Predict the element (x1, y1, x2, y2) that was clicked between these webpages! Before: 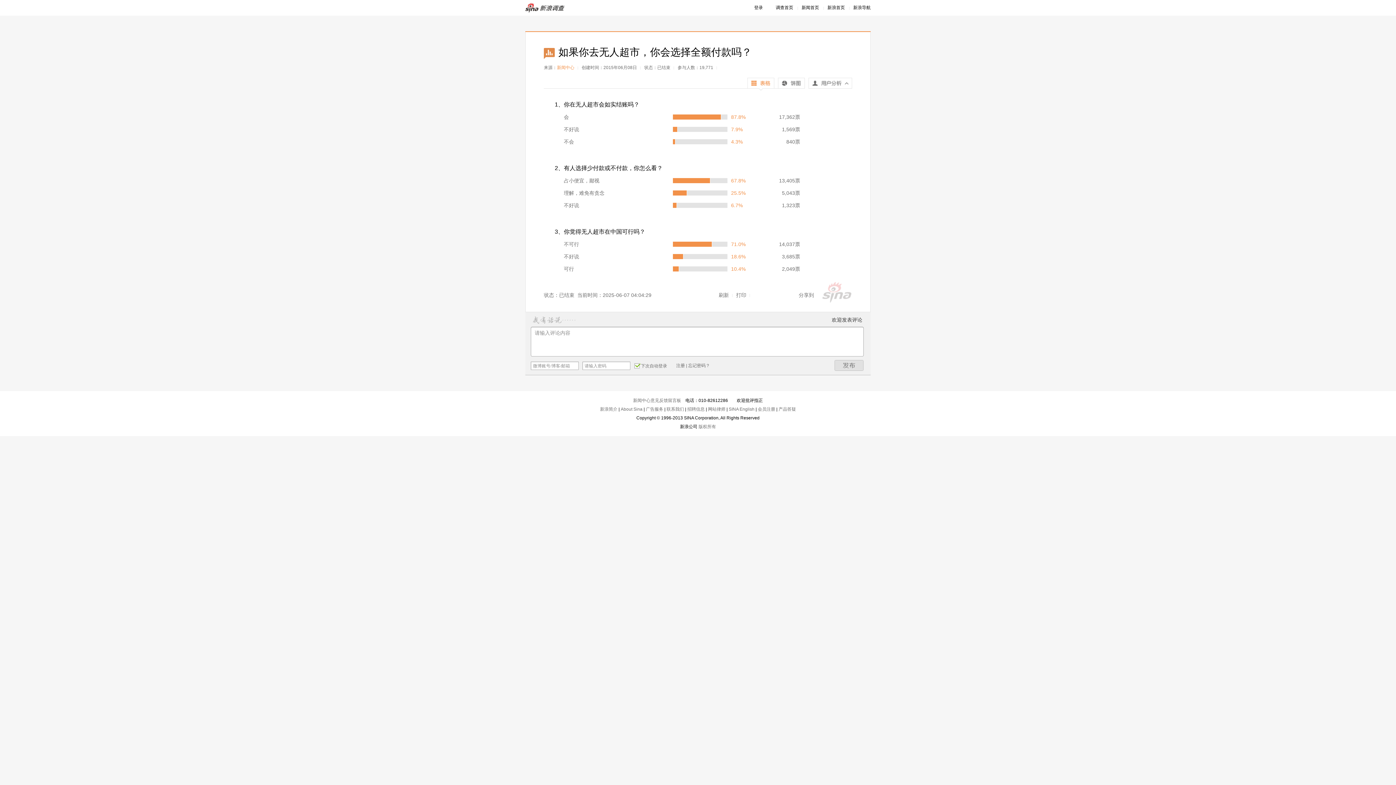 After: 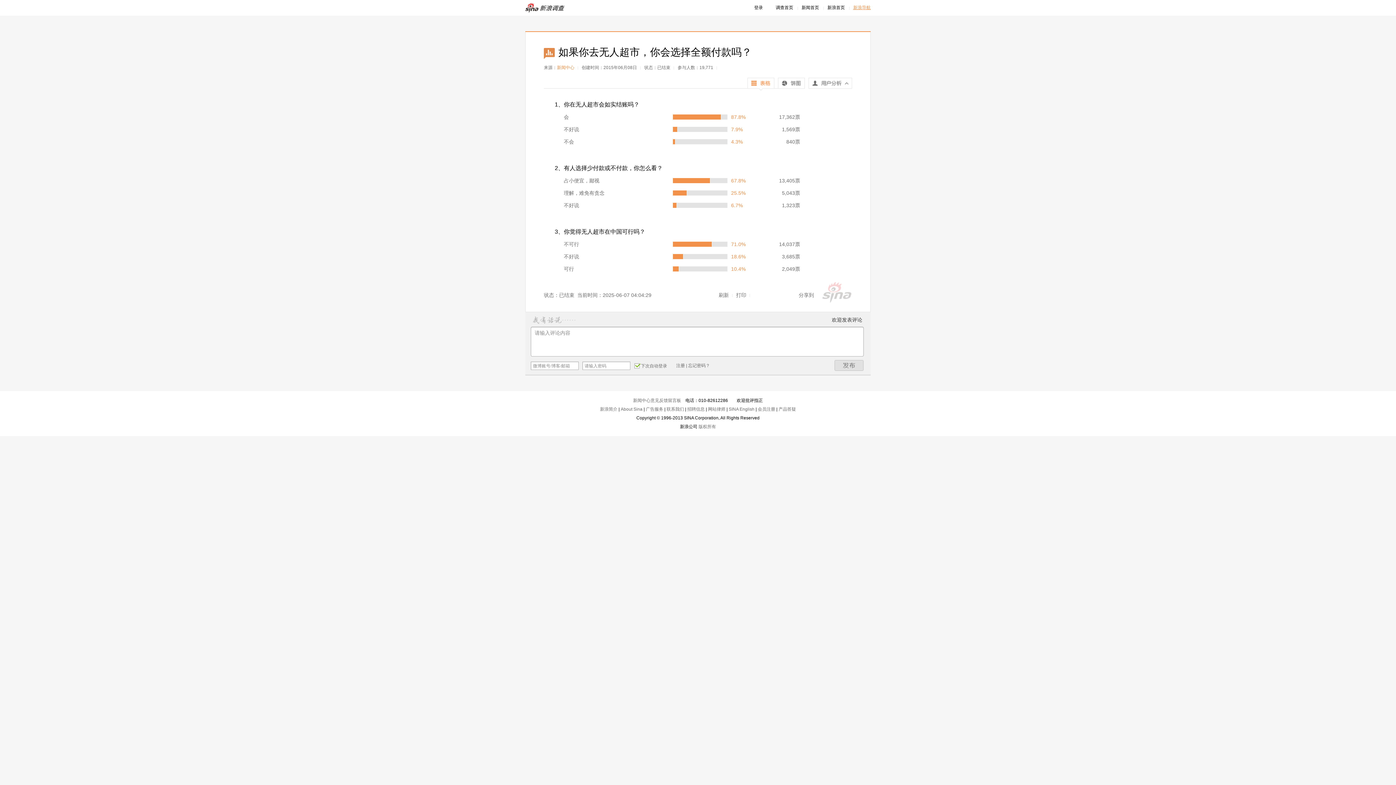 Action: bbox: (853, 5, 870, 10) label: 新浪导航